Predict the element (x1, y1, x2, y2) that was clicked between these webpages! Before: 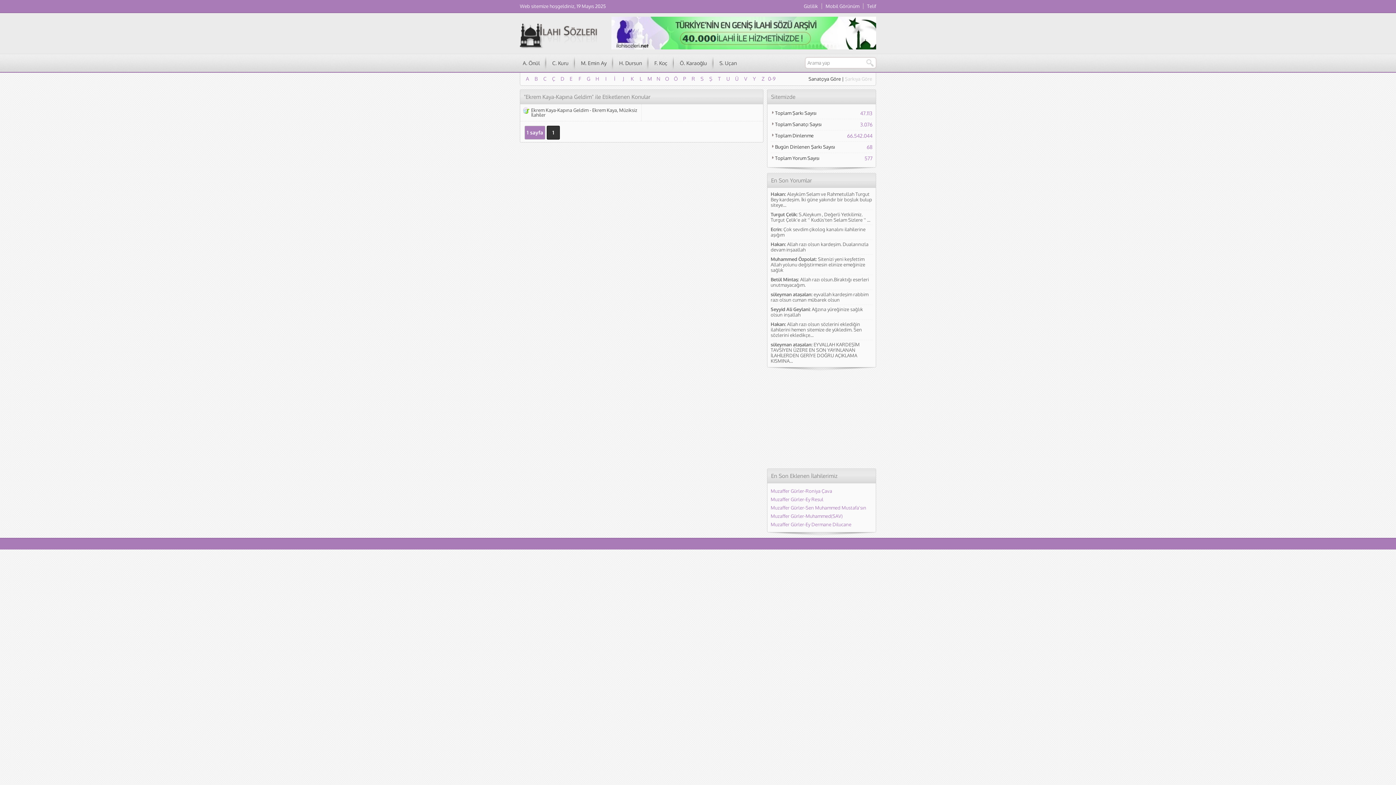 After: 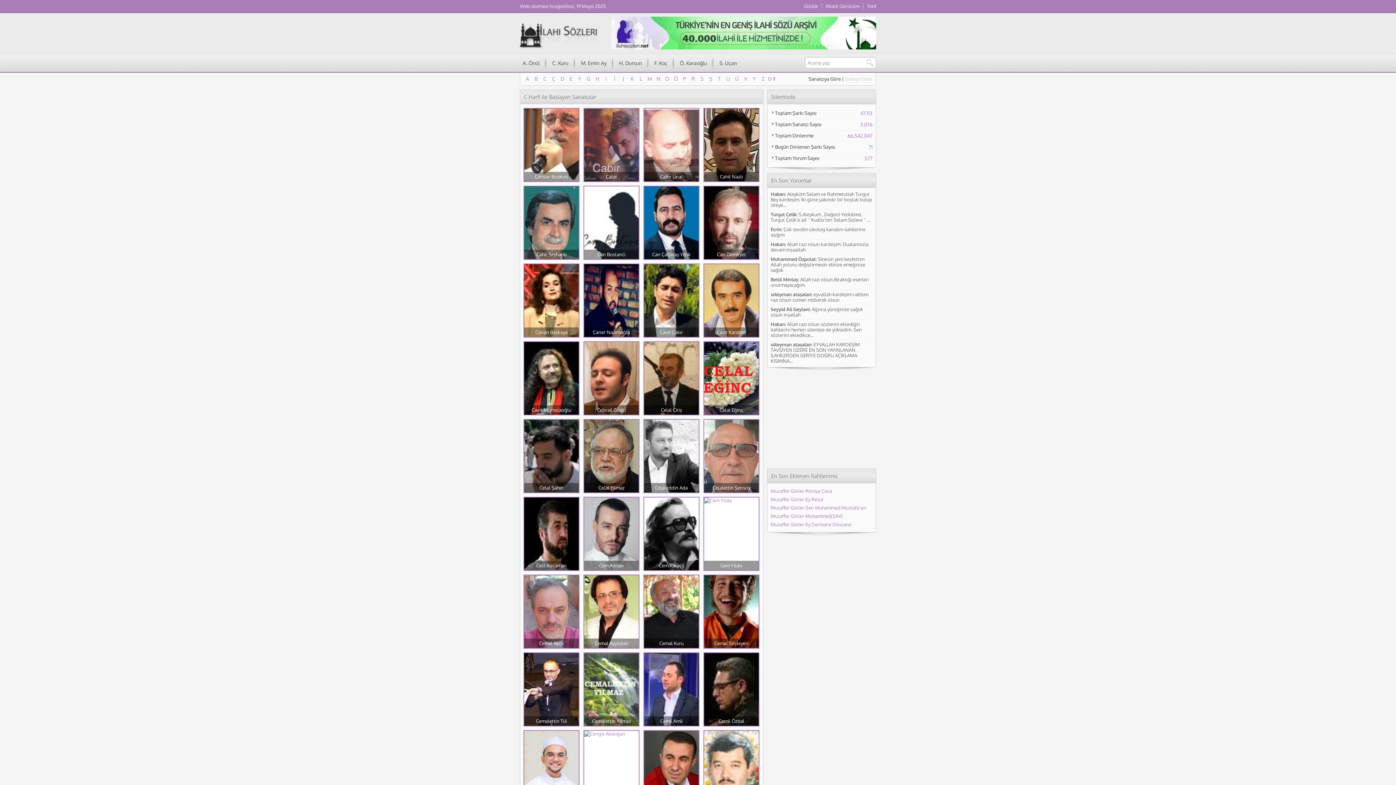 Action: bbox: (540, 74, 549, 83) label: C